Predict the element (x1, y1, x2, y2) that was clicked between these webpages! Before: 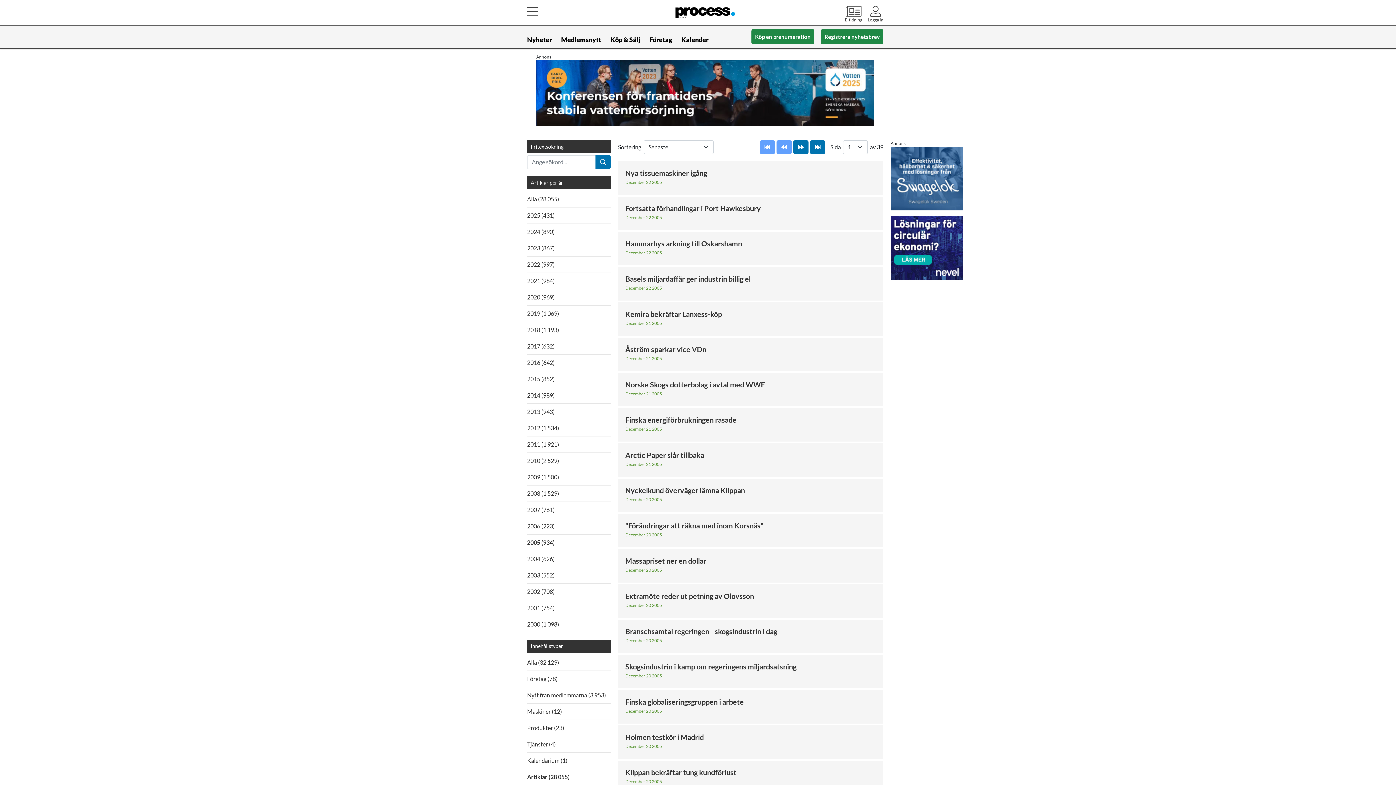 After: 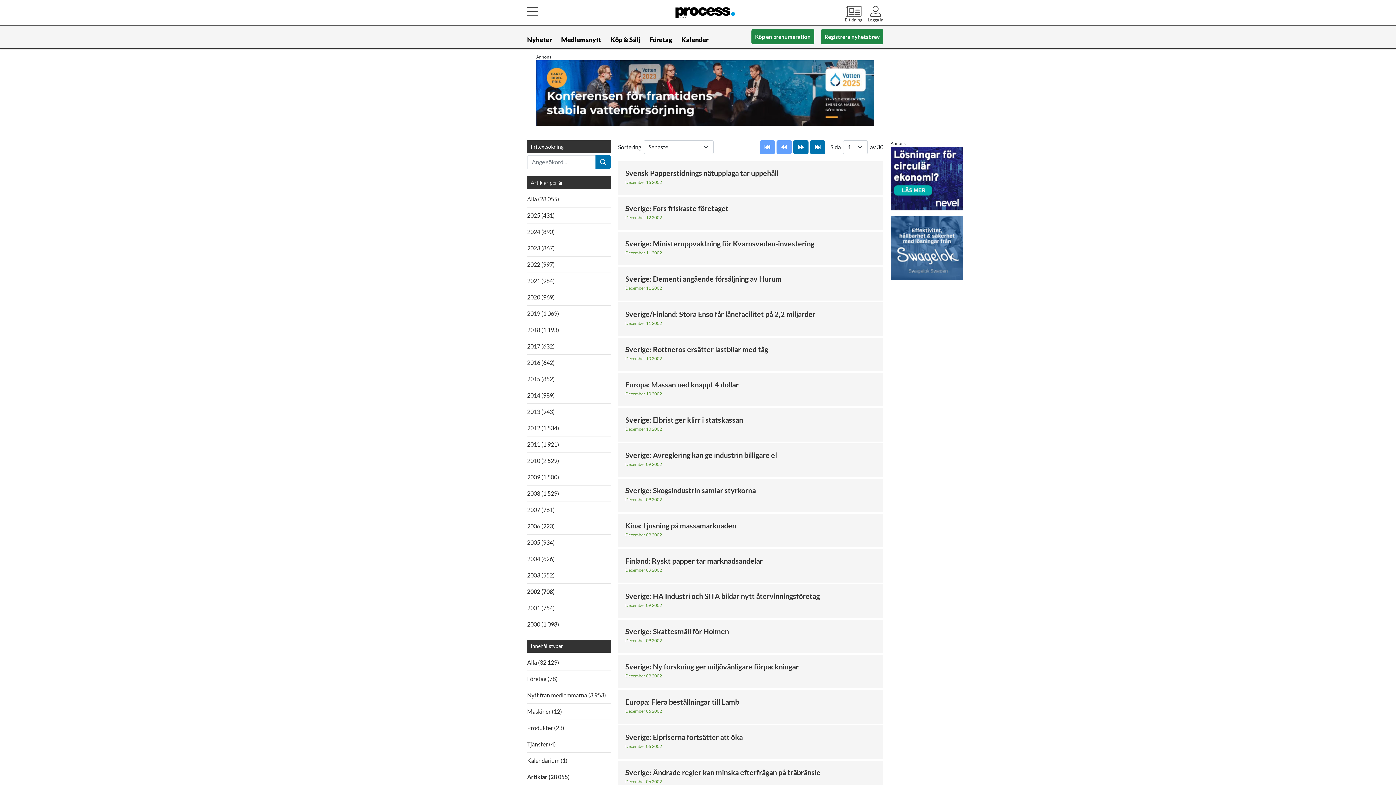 Action: label: 2002 (708) bbox: (527, 584, 610, 600)